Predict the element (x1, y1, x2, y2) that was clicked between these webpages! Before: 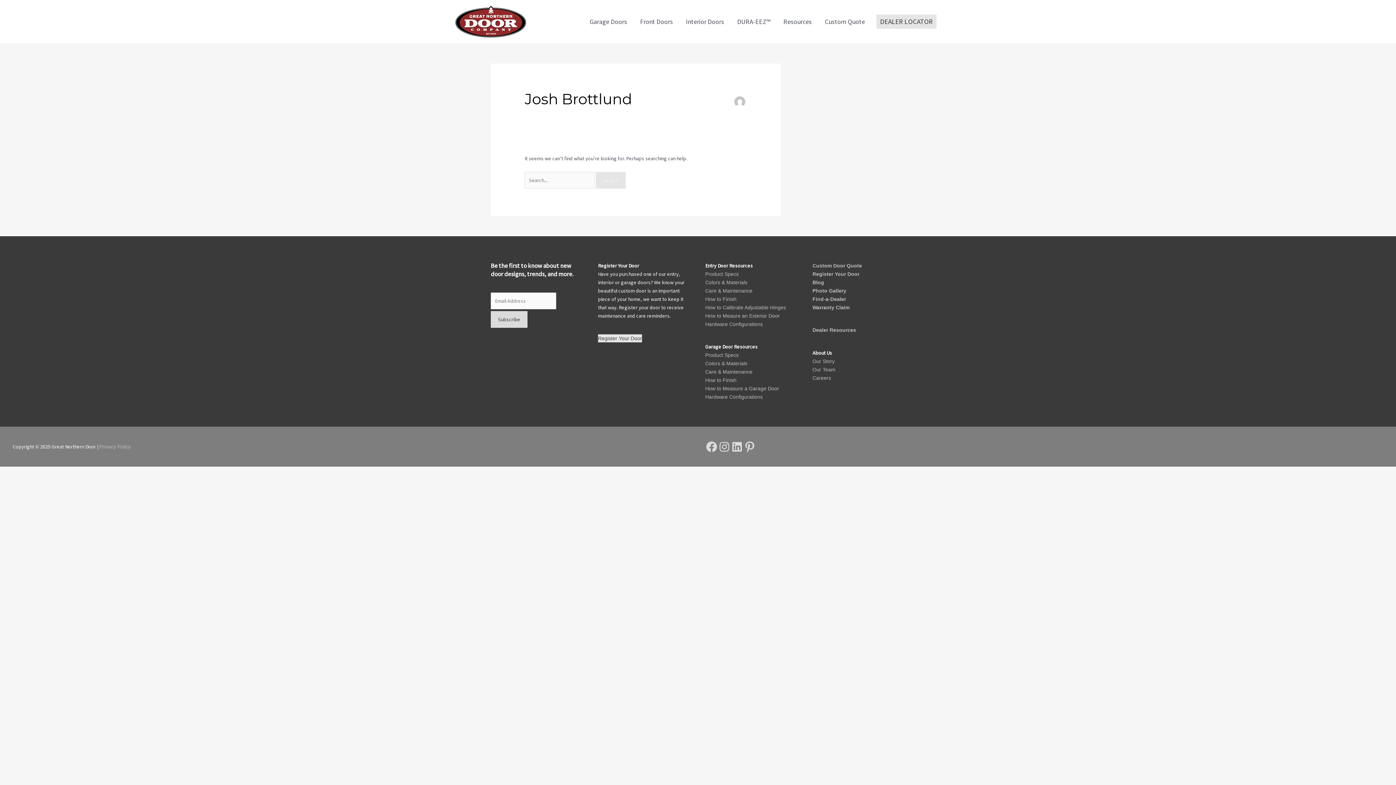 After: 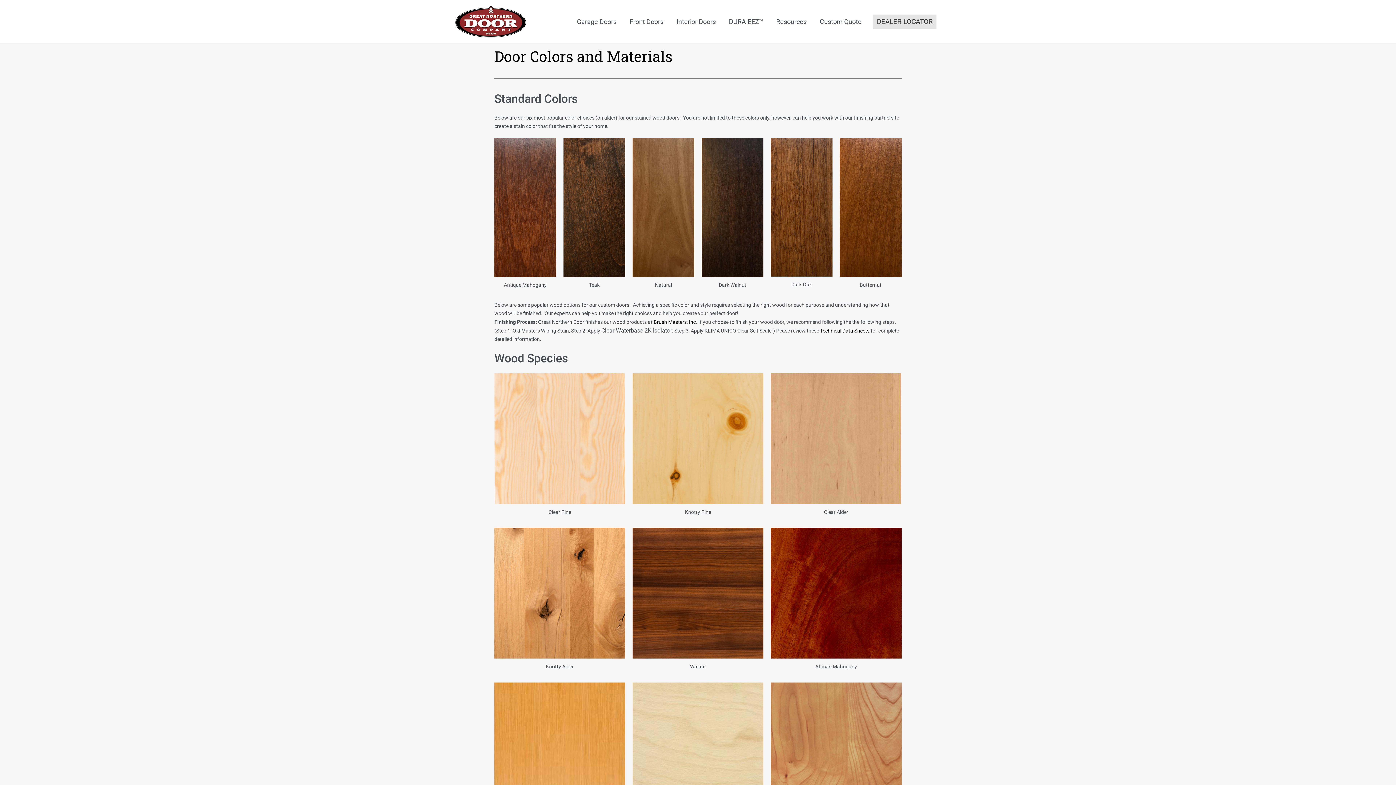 Action: bbox: (705, 279, 747, 285) label: Colors & Materials